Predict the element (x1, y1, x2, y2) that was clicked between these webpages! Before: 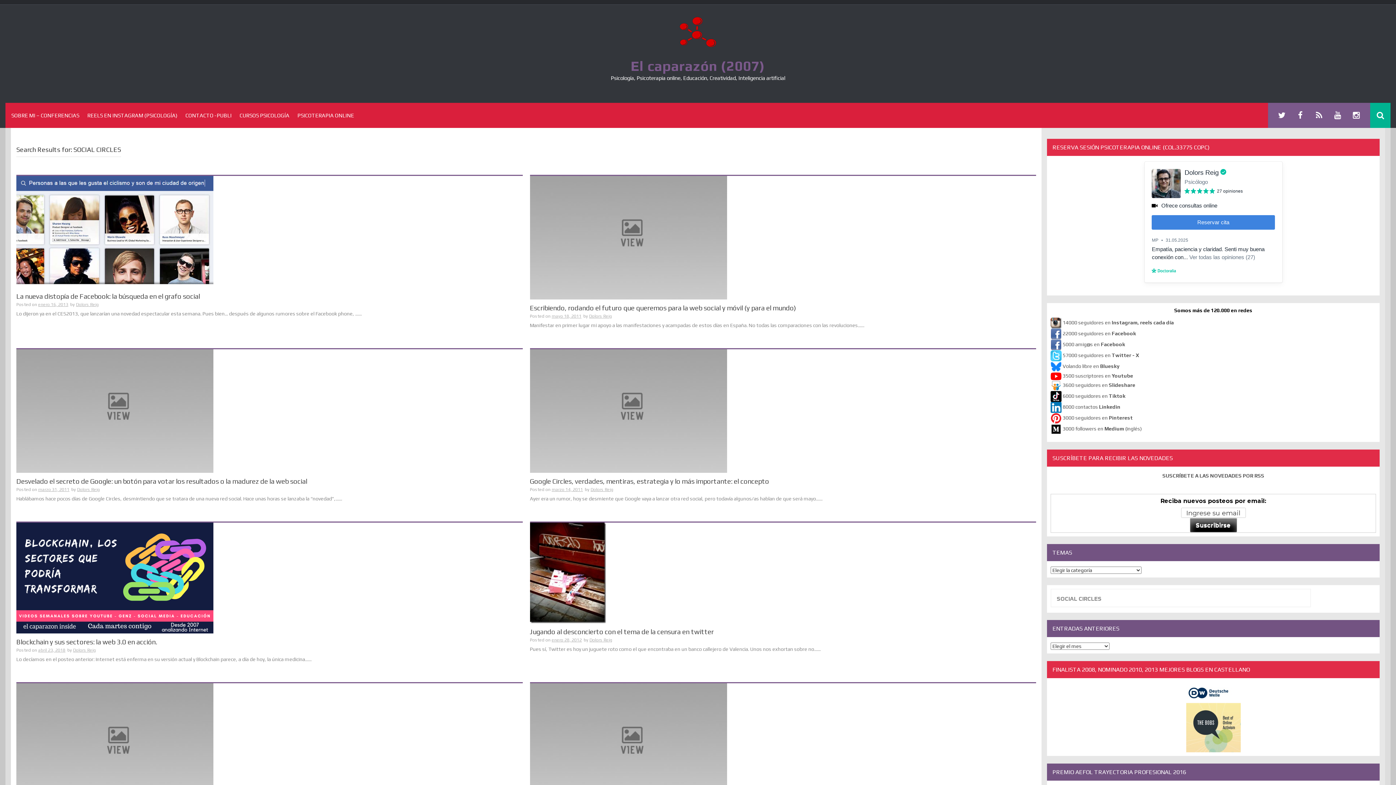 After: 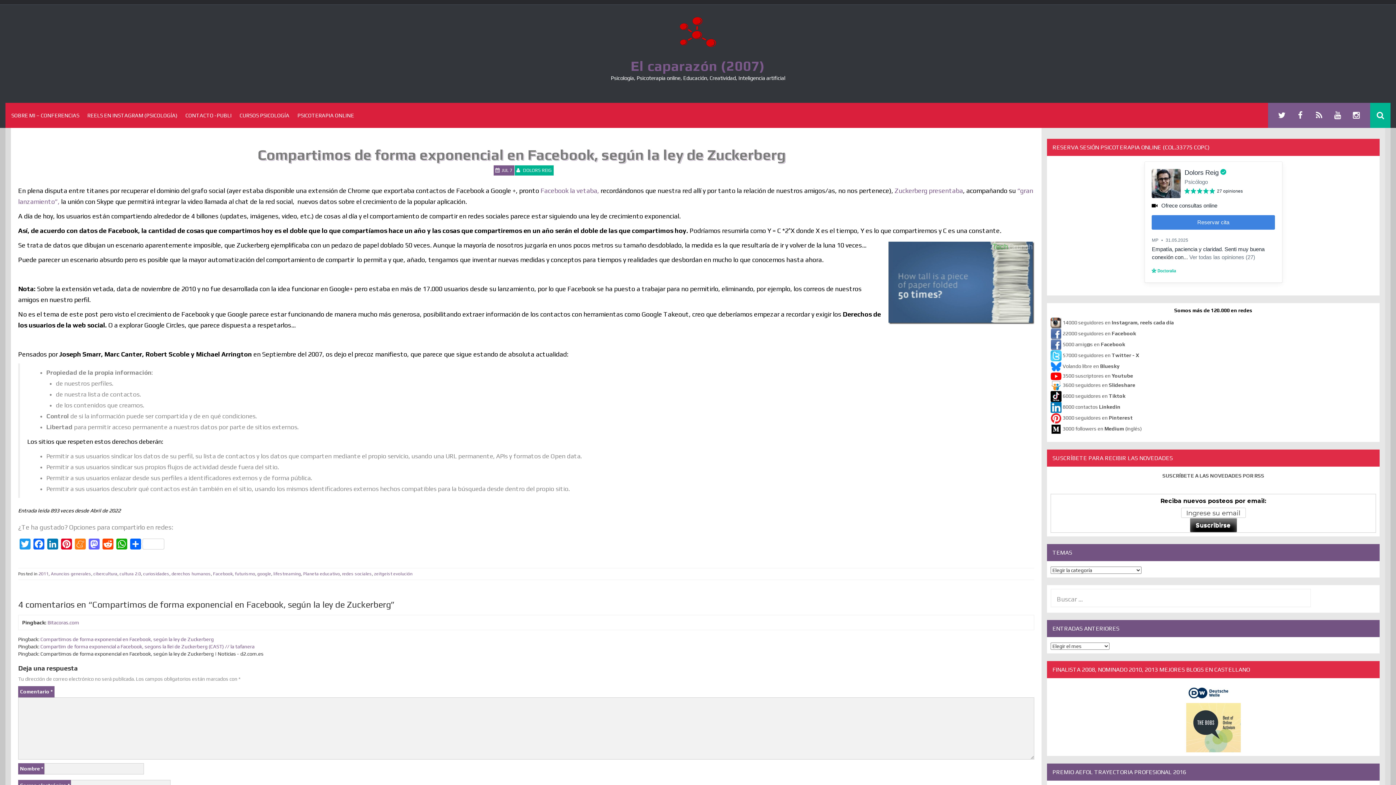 Action: bbox: (530, 741, 727, 747)